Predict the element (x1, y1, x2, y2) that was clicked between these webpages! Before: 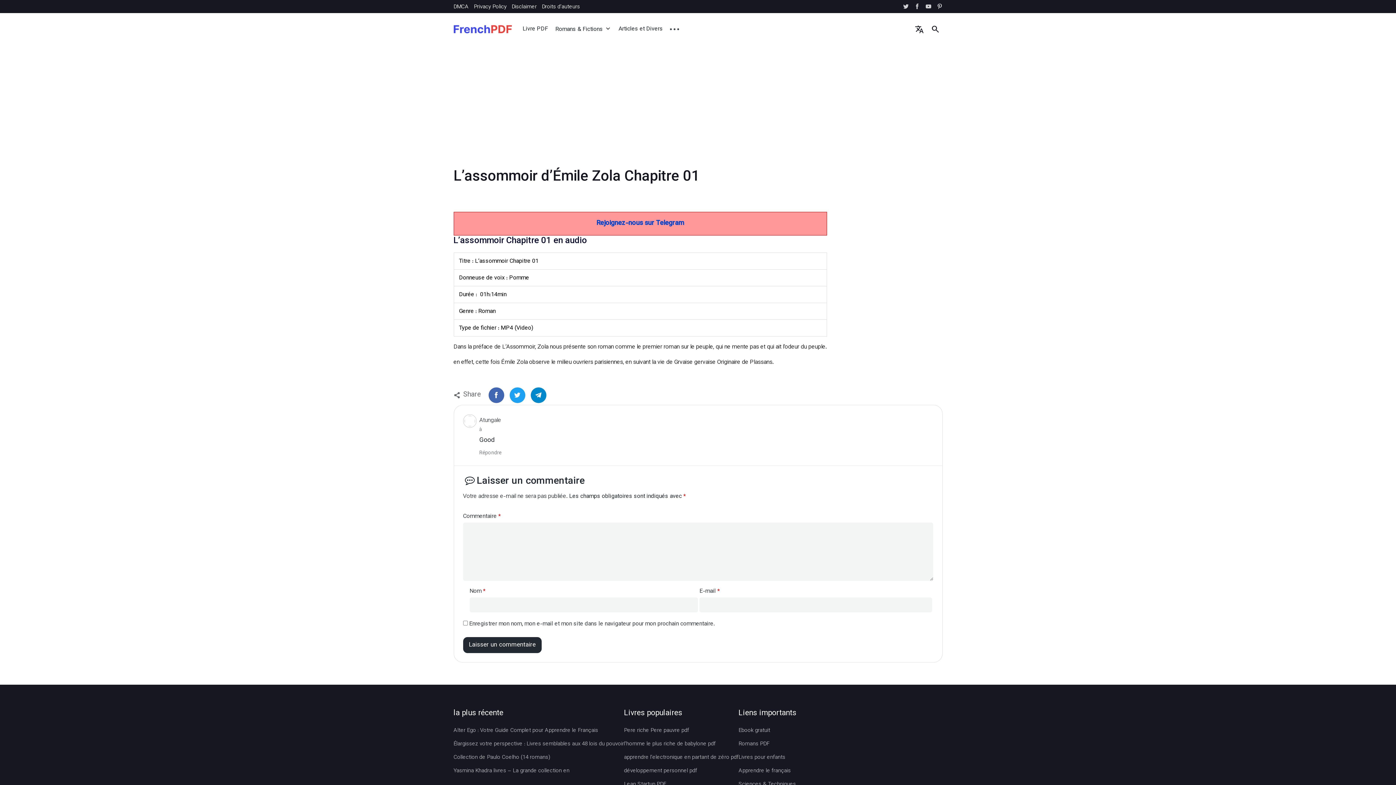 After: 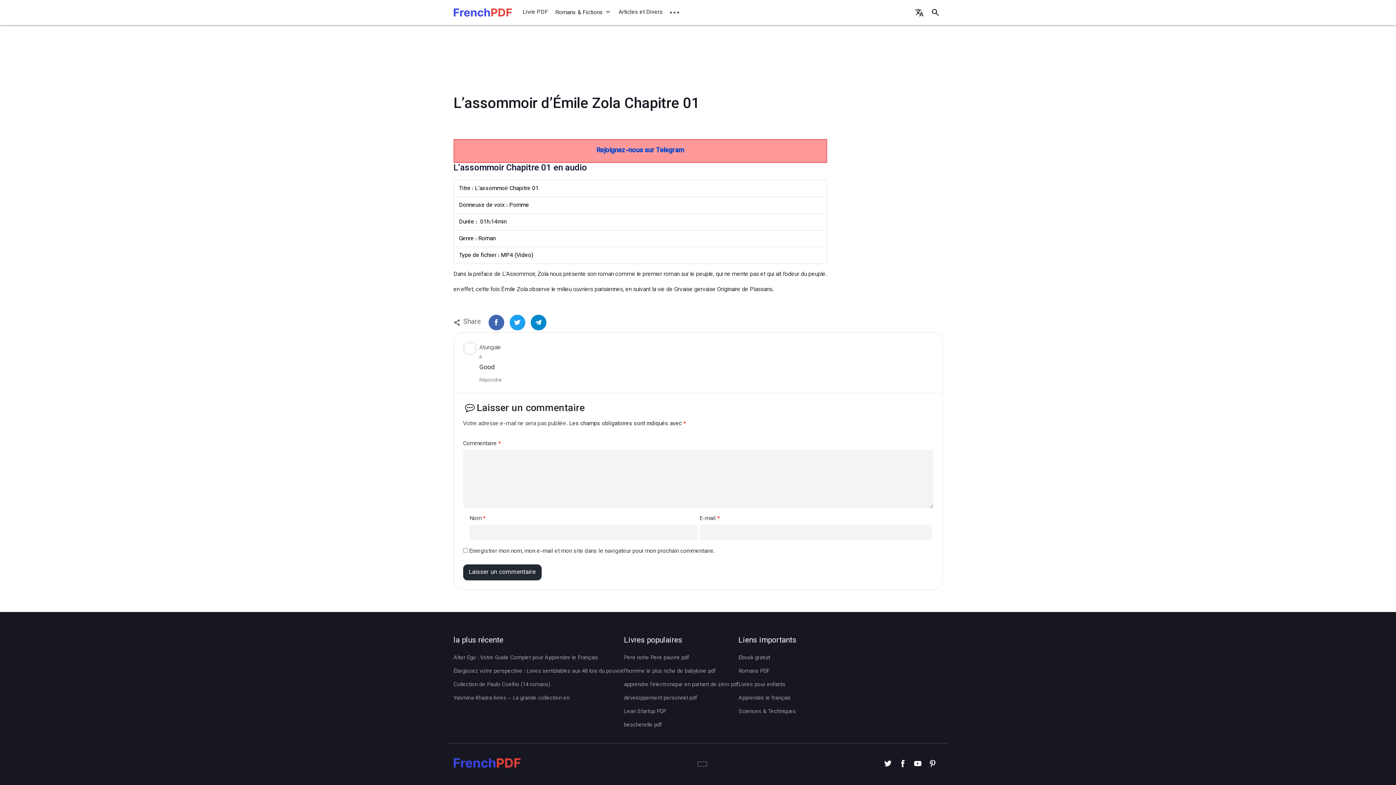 Action: bbox: (479, 426, 482, 434) label: à